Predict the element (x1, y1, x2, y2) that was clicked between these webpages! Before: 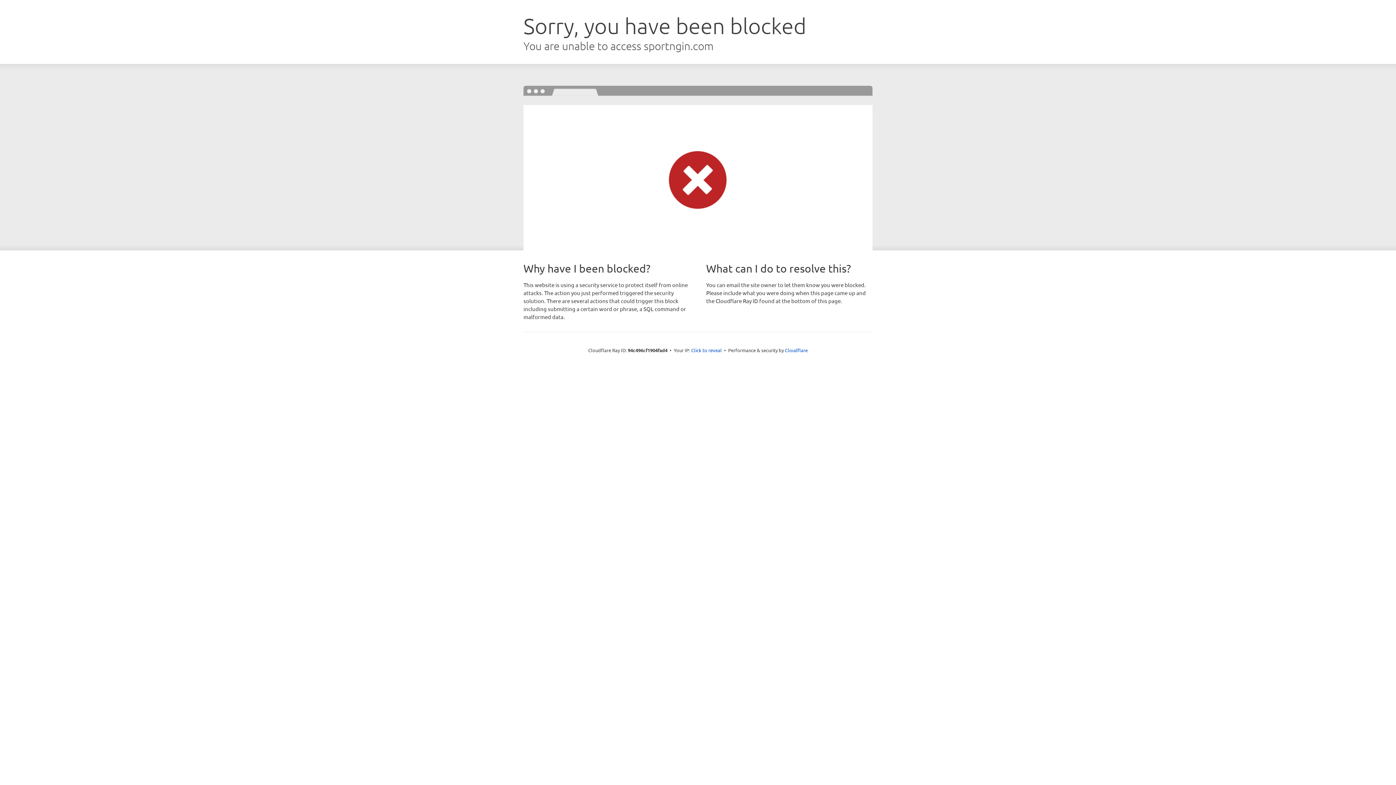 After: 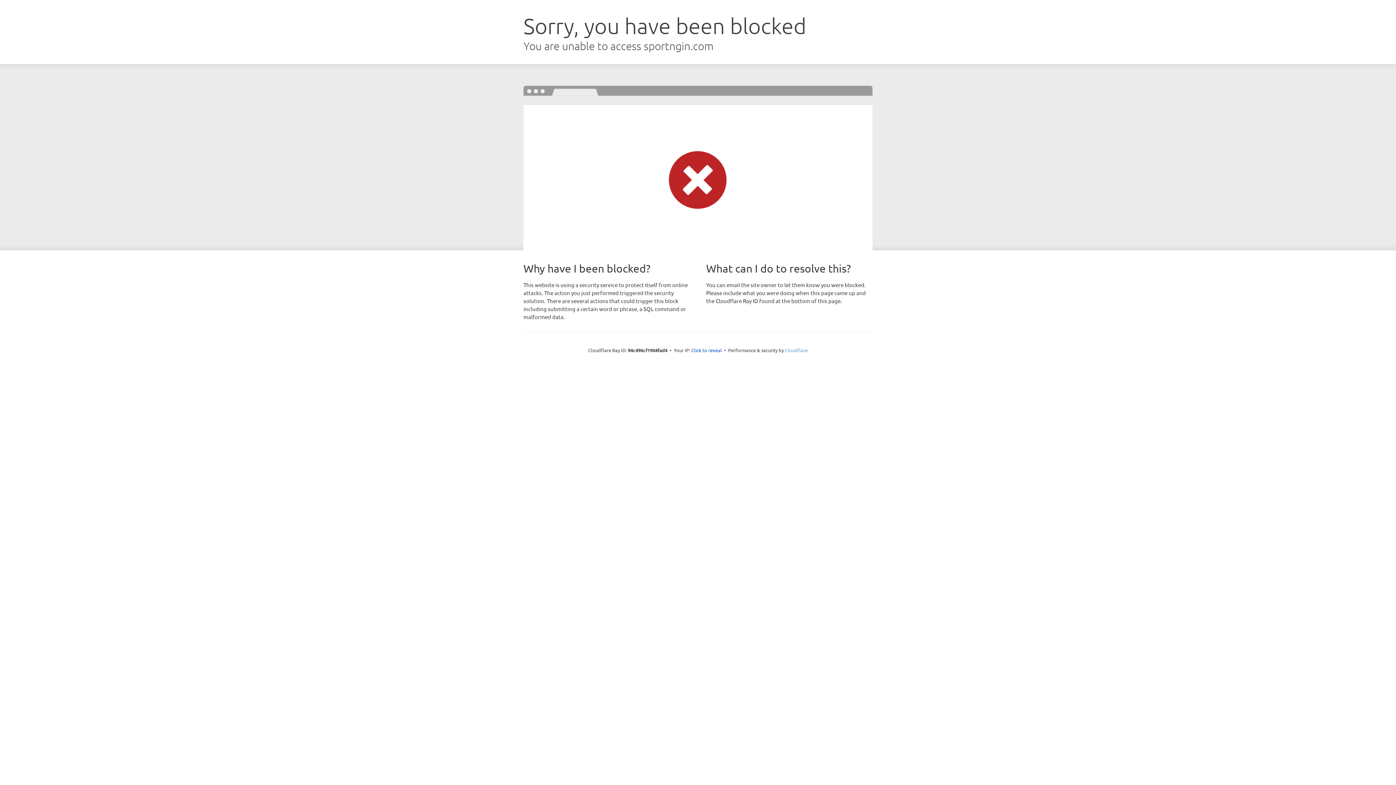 Action: label: Cloudflare bbox: (785, 347, 808, 353)